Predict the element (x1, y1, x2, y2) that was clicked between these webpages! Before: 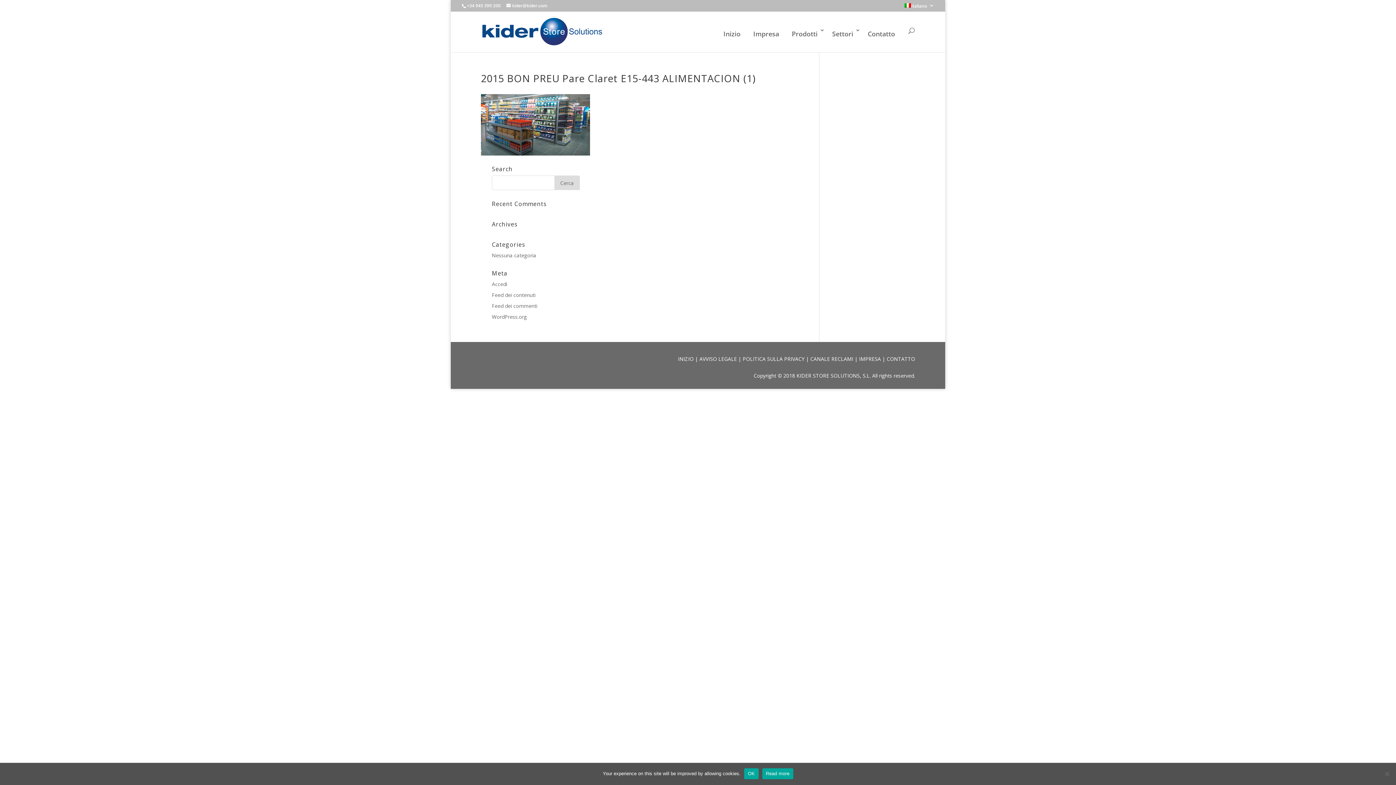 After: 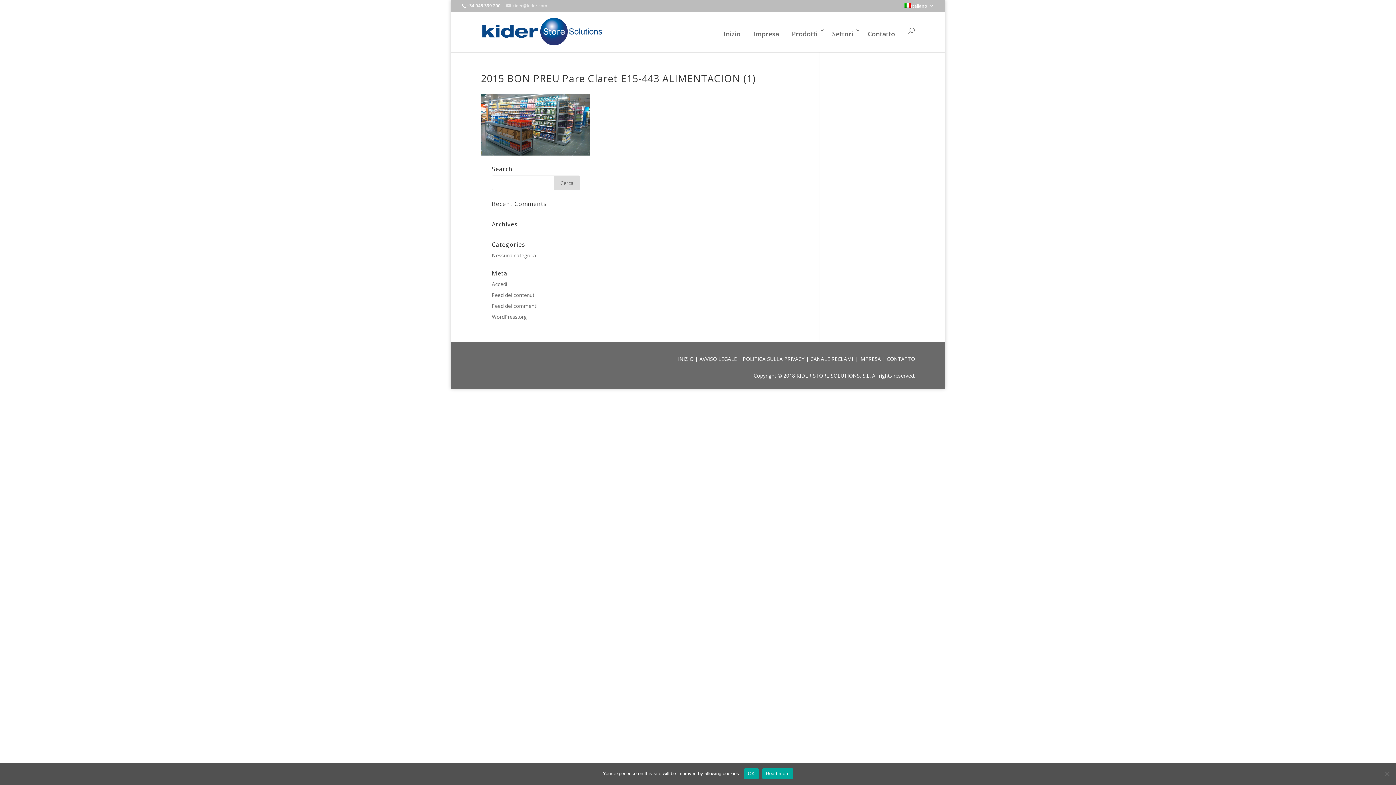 Action: bbox: (506, 2, 547, 8) label: kider@kider.com